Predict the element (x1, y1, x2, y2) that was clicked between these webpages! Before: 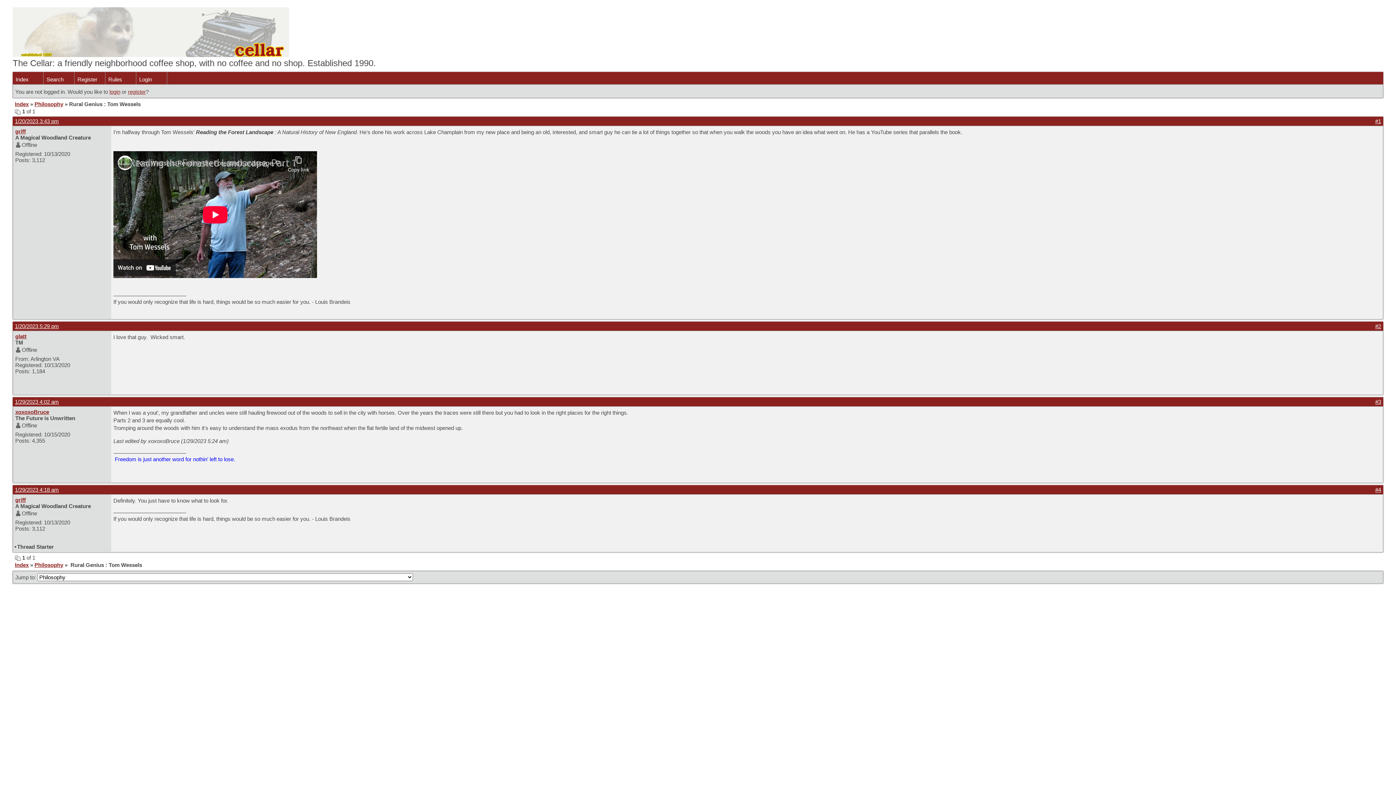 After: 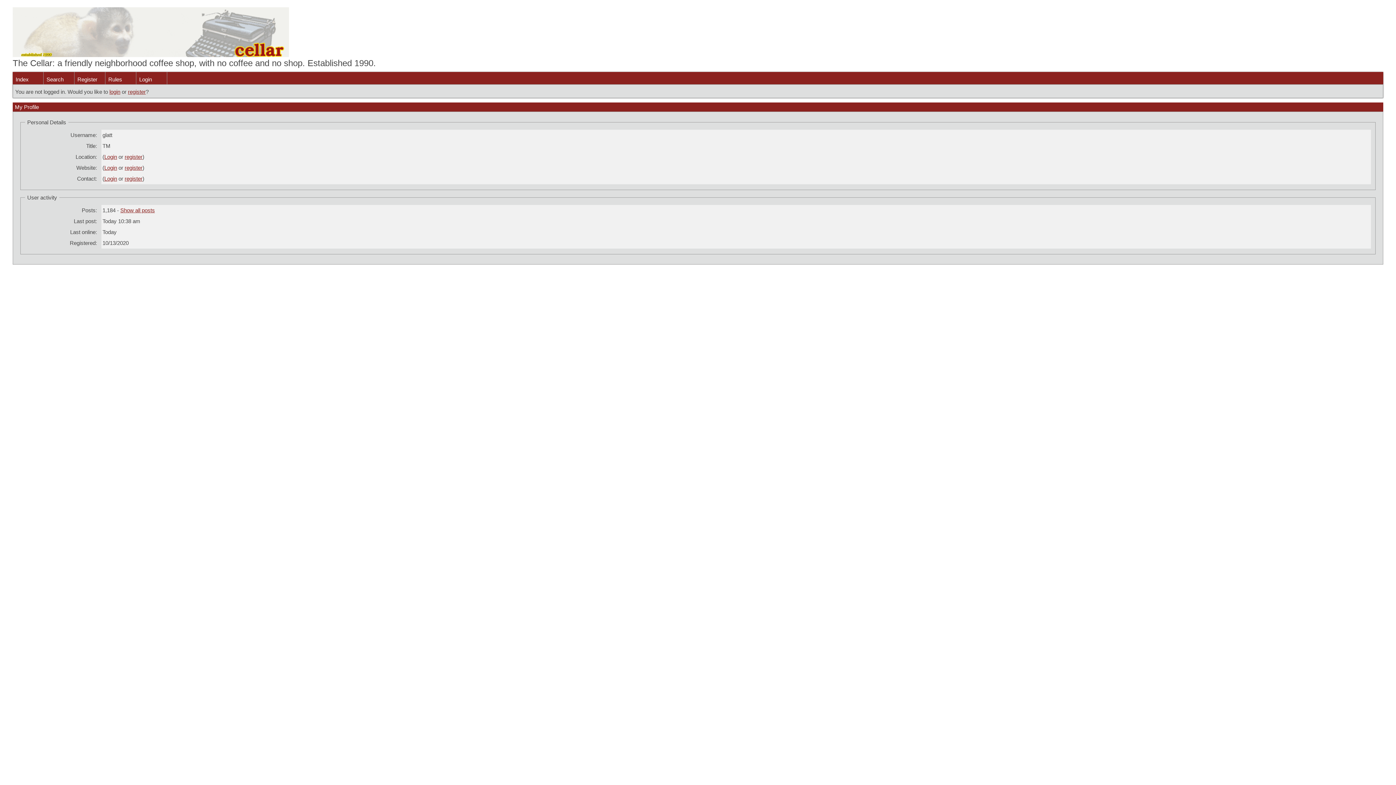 Action: bbox: (15, 333, 26, 339) label: glatt